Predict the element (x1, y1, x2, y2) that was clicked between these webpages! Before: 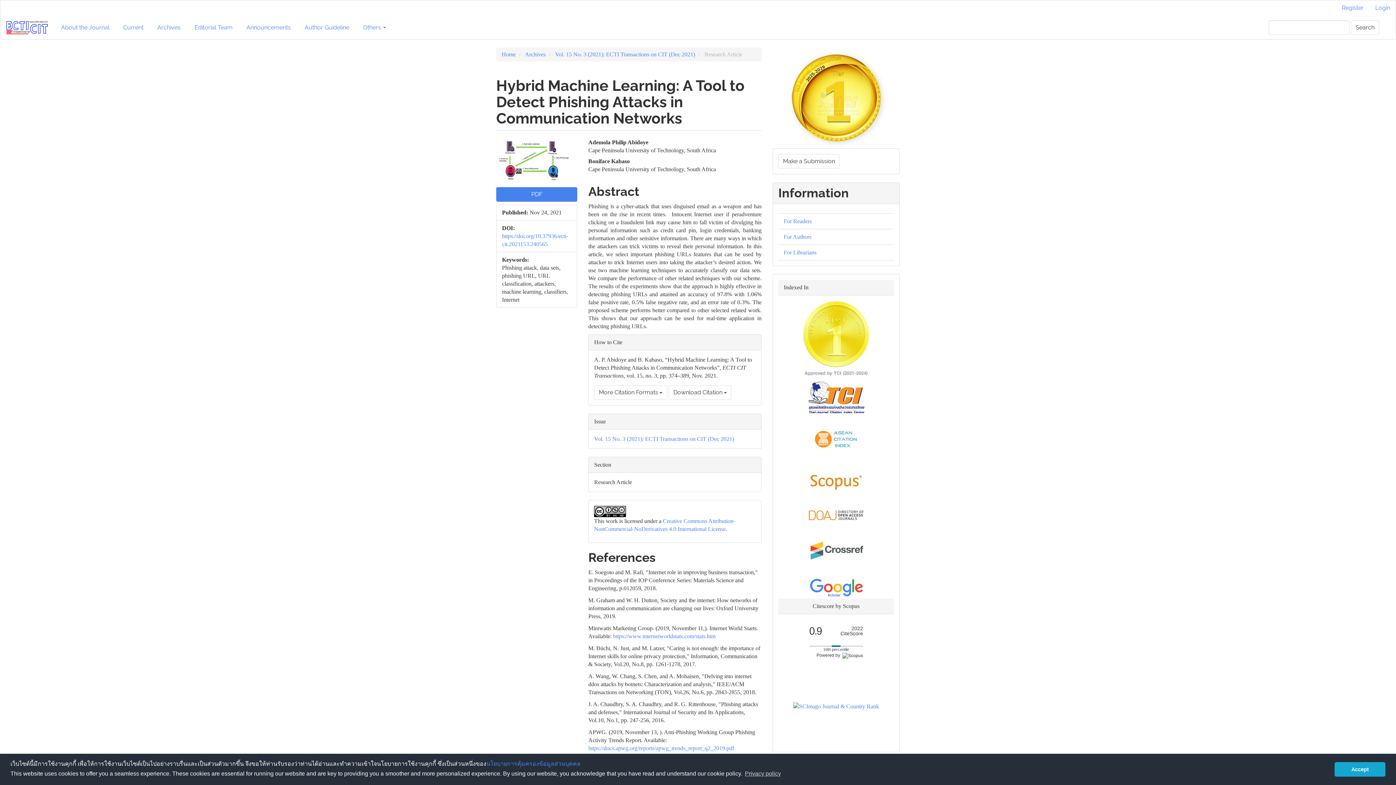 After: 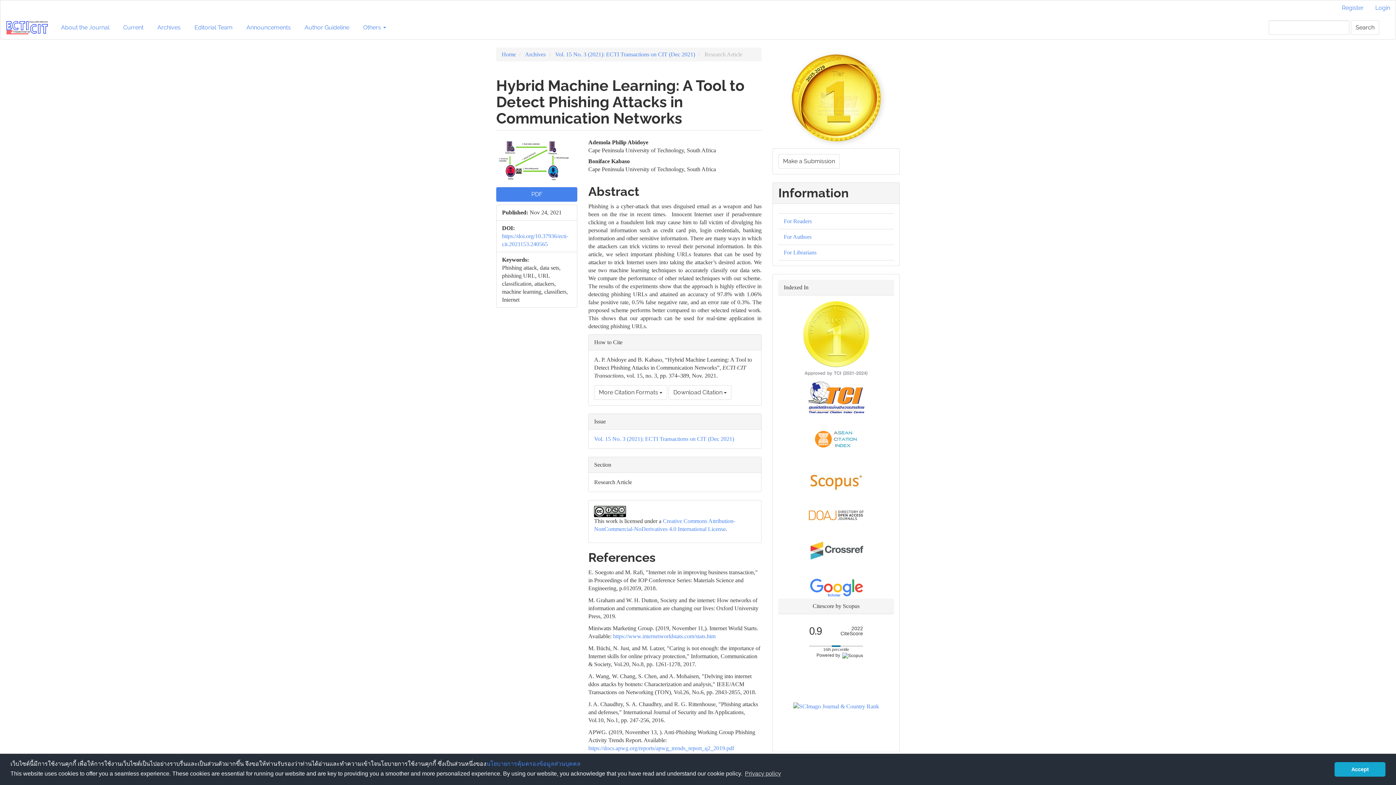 Action: bbox: (772, 54, 900, 141)